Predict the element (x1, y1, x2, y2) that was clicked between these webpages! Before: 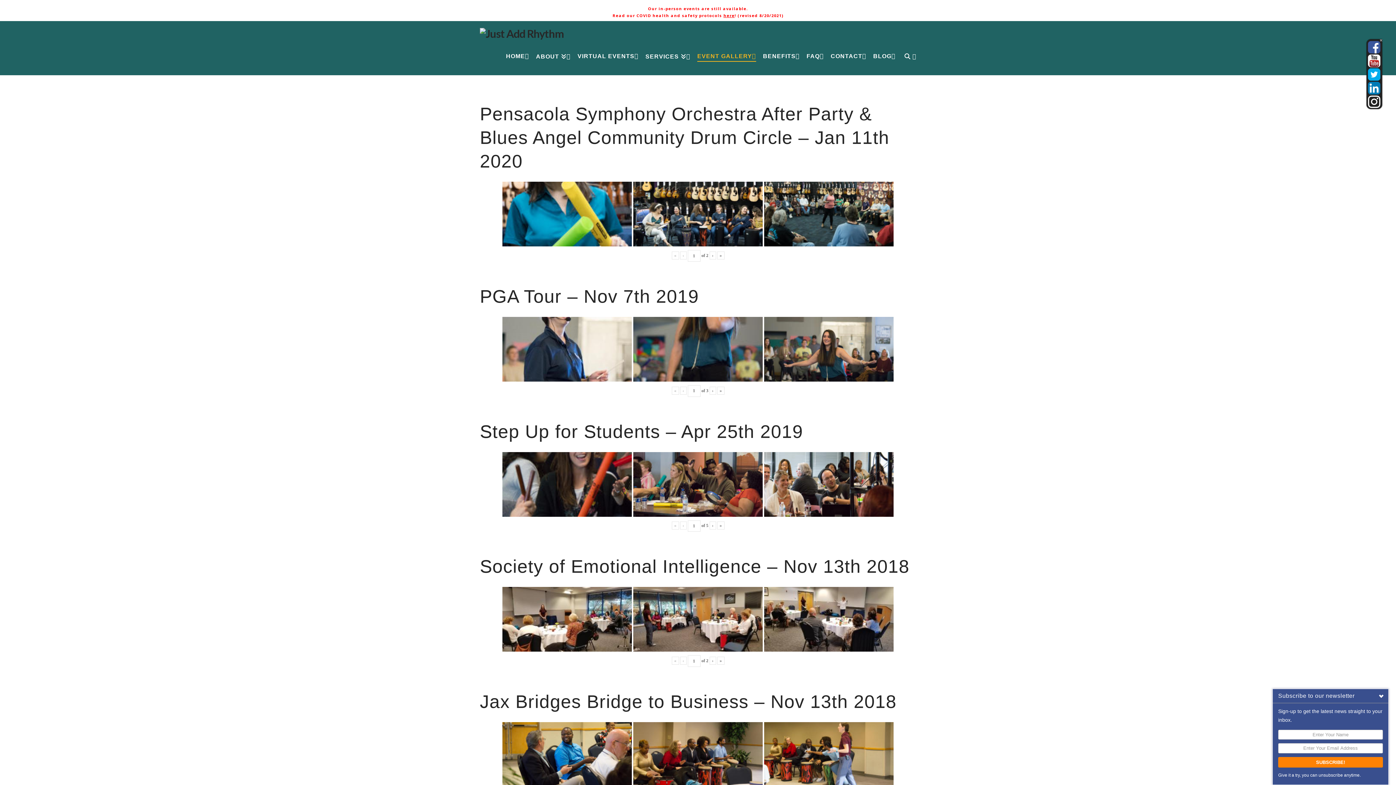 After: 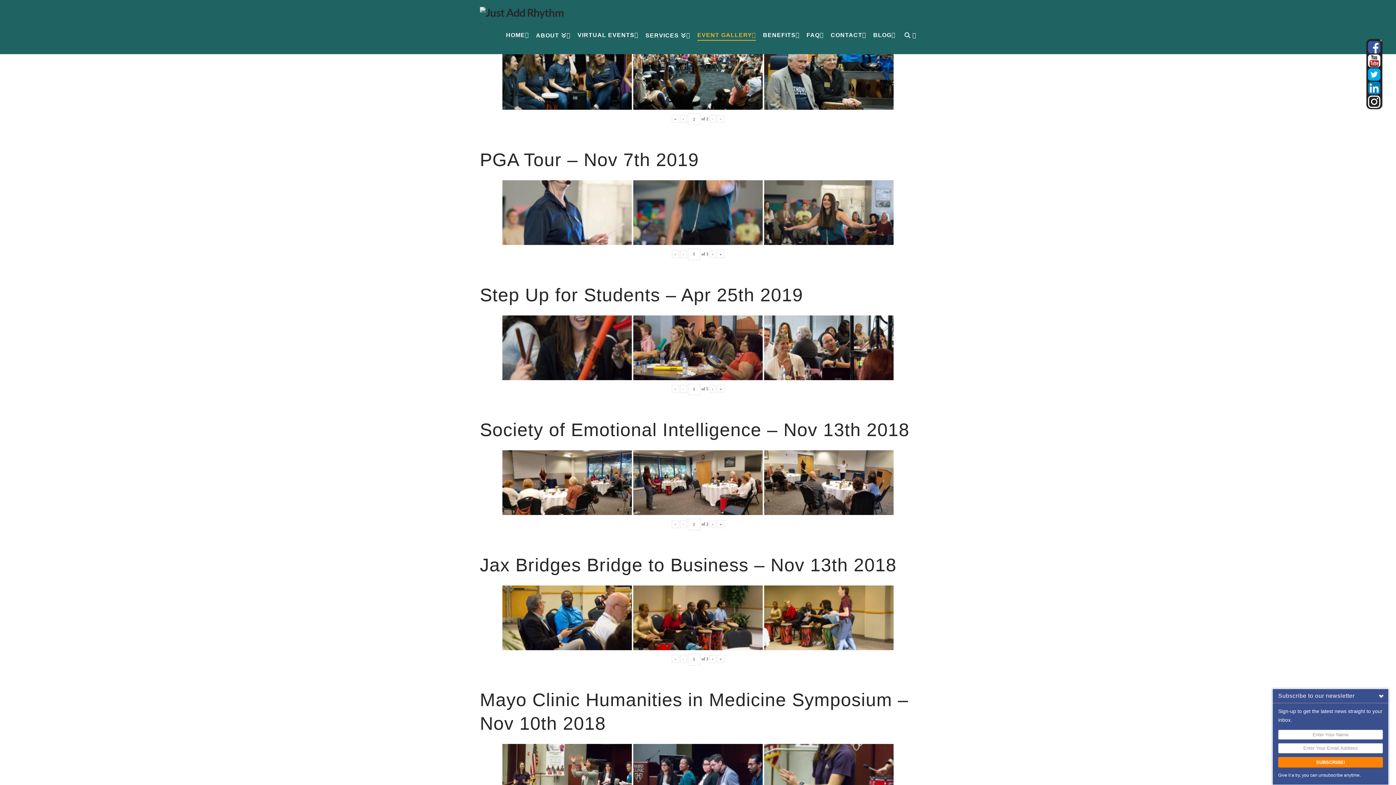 Action: label: › bbox: (709, 251, 716, 259)